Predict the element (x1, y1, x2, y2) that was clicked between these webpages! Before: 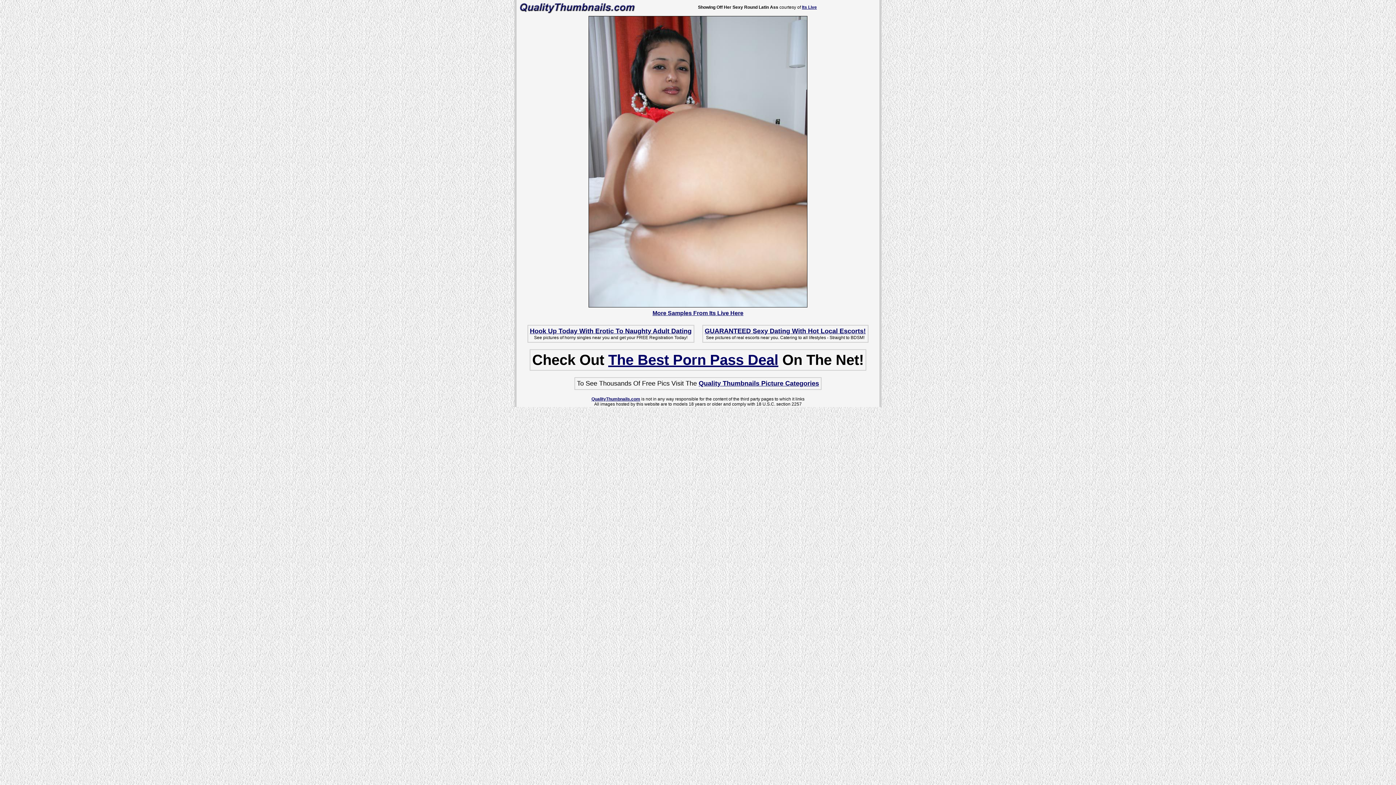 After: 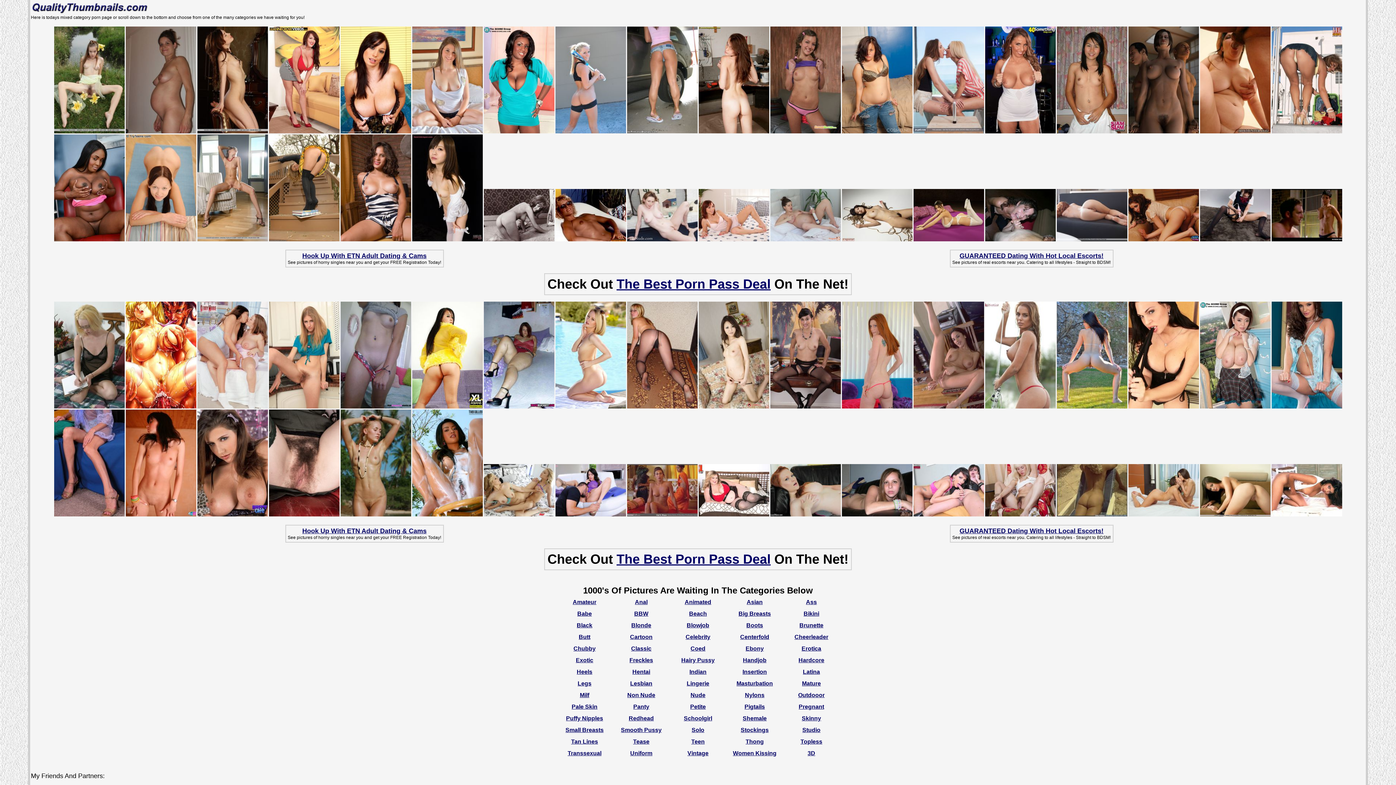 Action: label: QualityThumbnails.com bbox: (591, 396, 640, 401)